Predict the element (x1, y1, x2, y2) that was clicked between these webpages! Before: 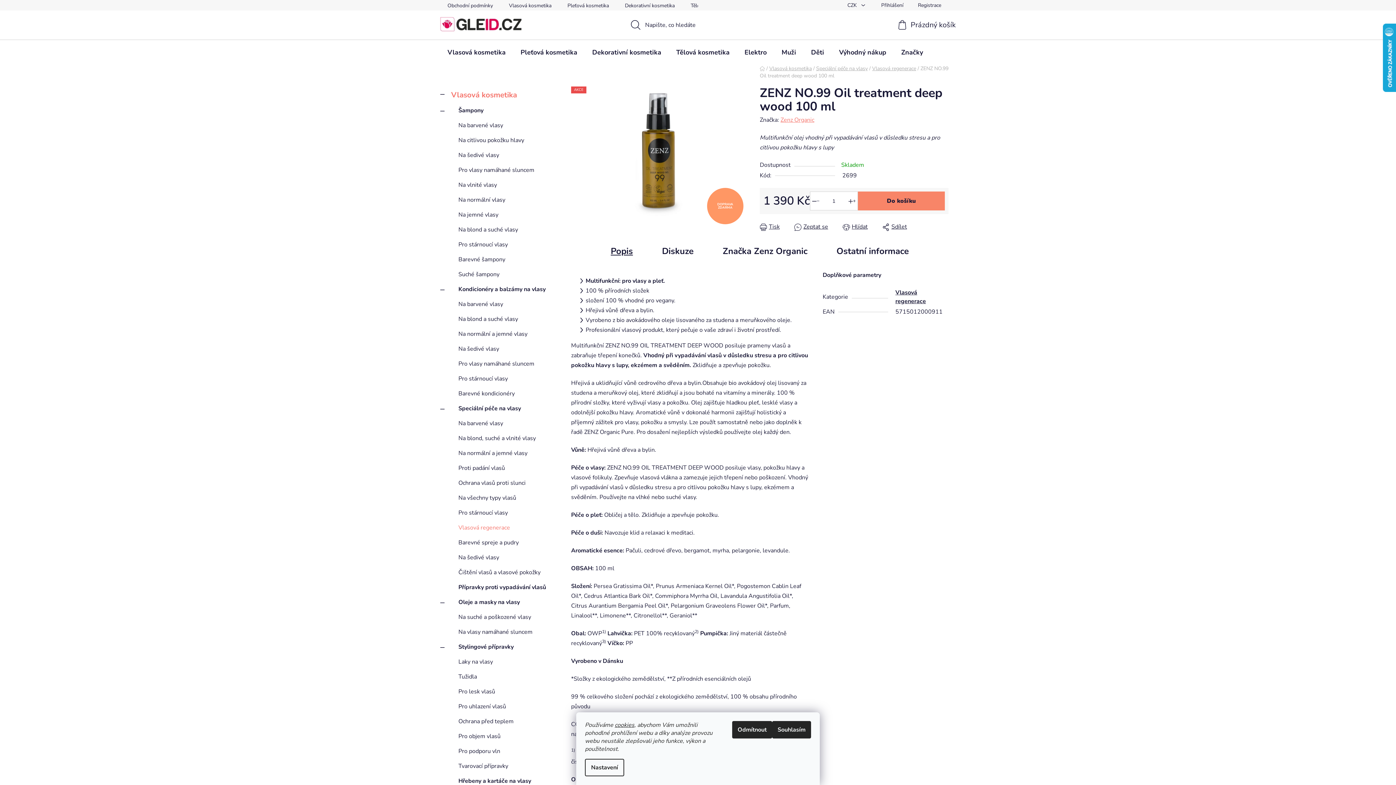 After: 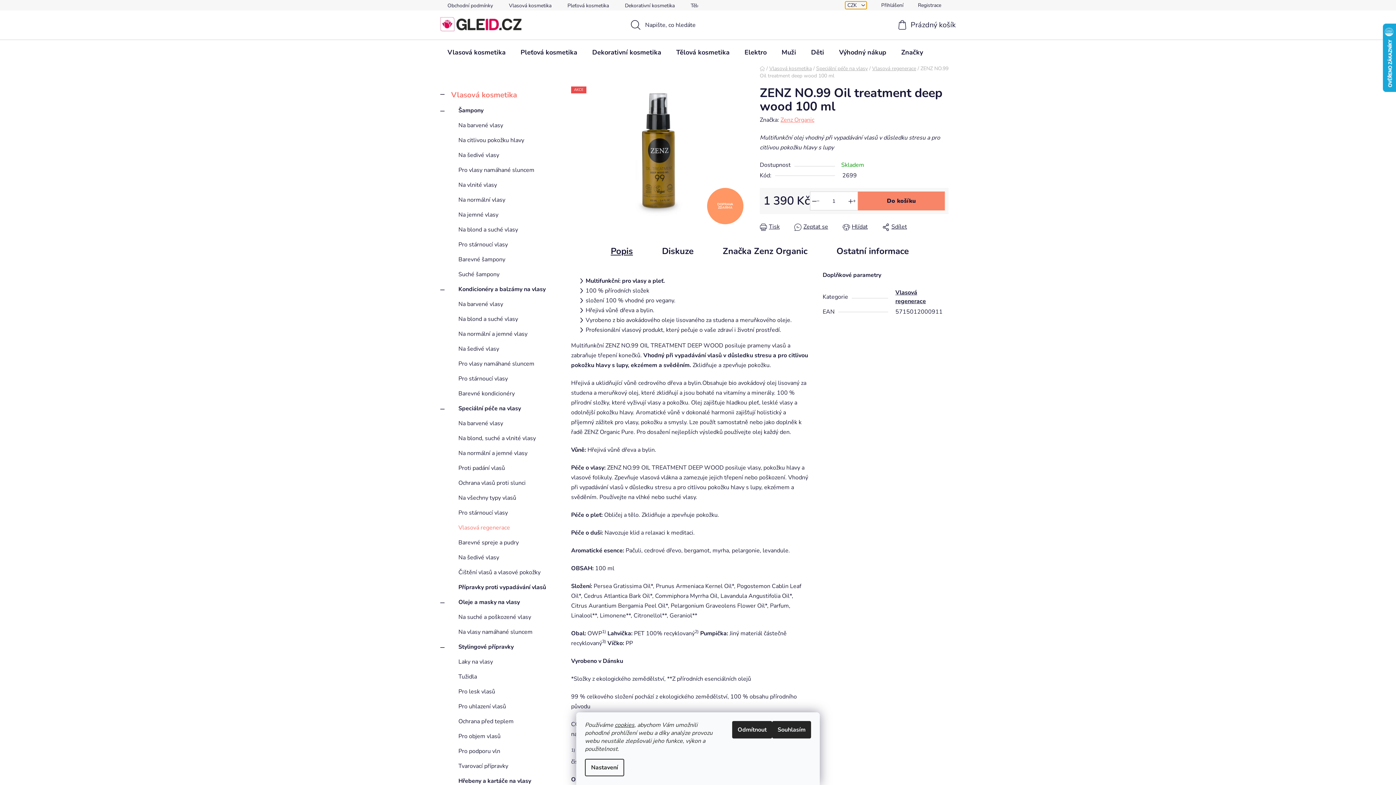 Action: bbox: (845, 1, 866, 9) label: CZK 